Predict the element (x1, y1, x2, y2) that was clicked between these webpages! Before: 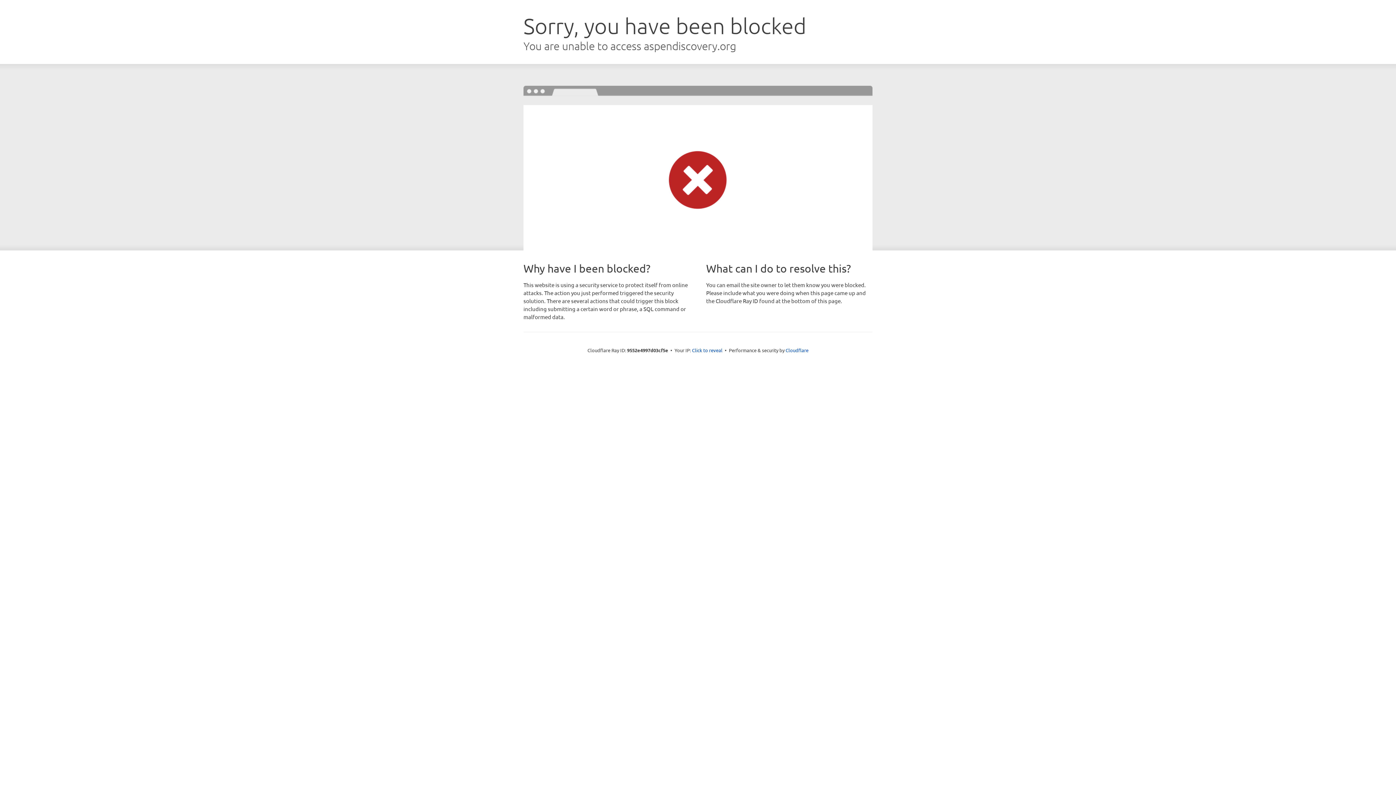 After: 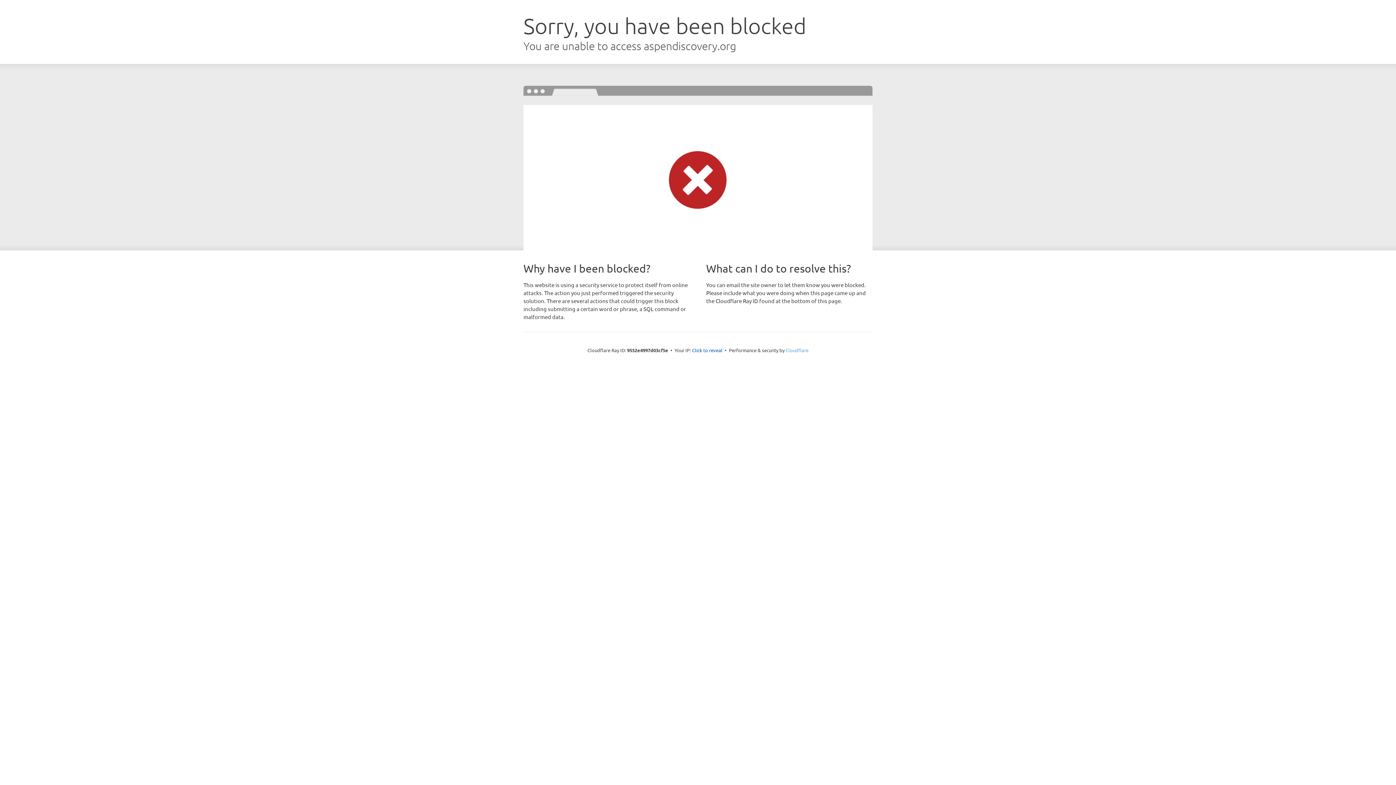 Action: bbox: (785, 347, 808, 353) label: Cloudflare